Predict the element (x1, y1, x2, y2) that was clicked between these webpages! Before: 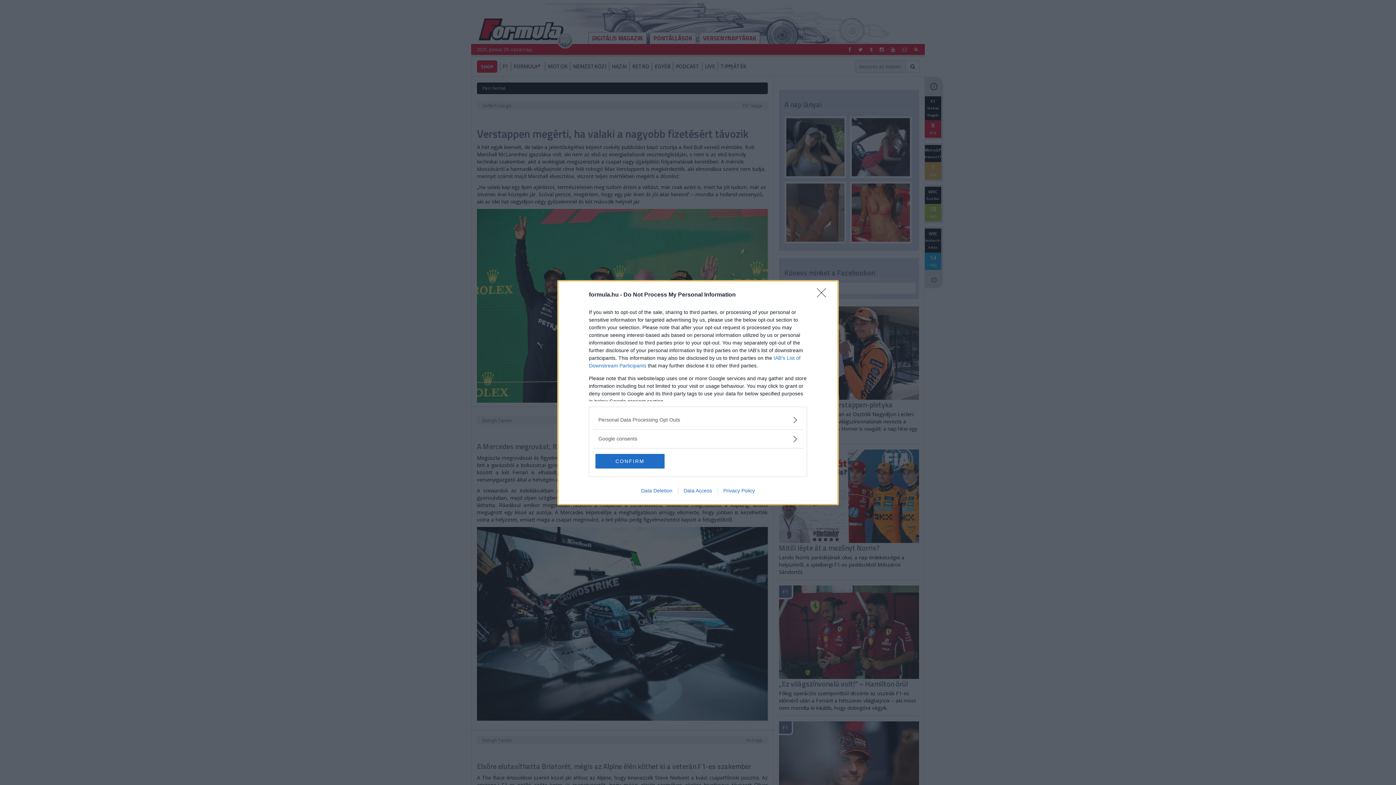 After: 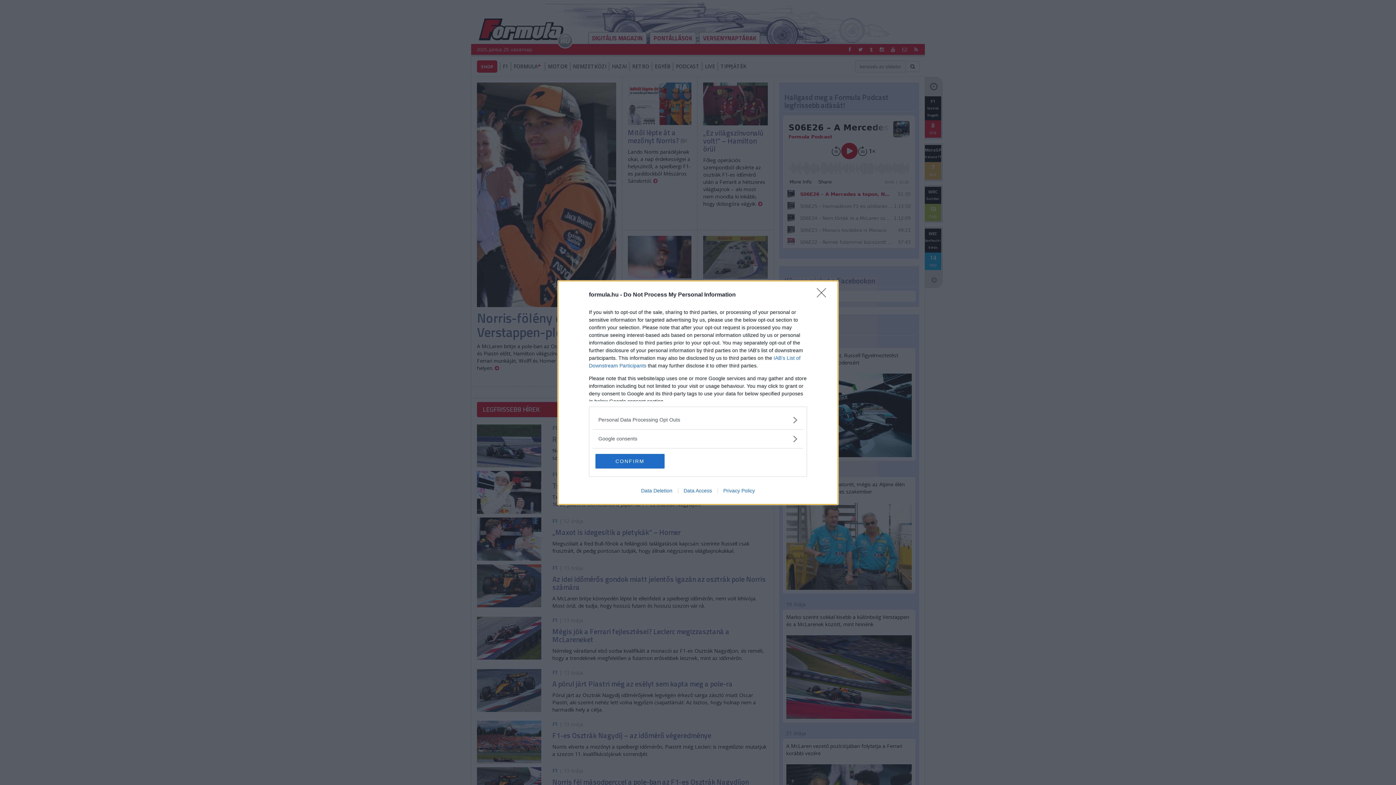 Action: label: Privacy Policy bbox: (717, 487, 760, 493)